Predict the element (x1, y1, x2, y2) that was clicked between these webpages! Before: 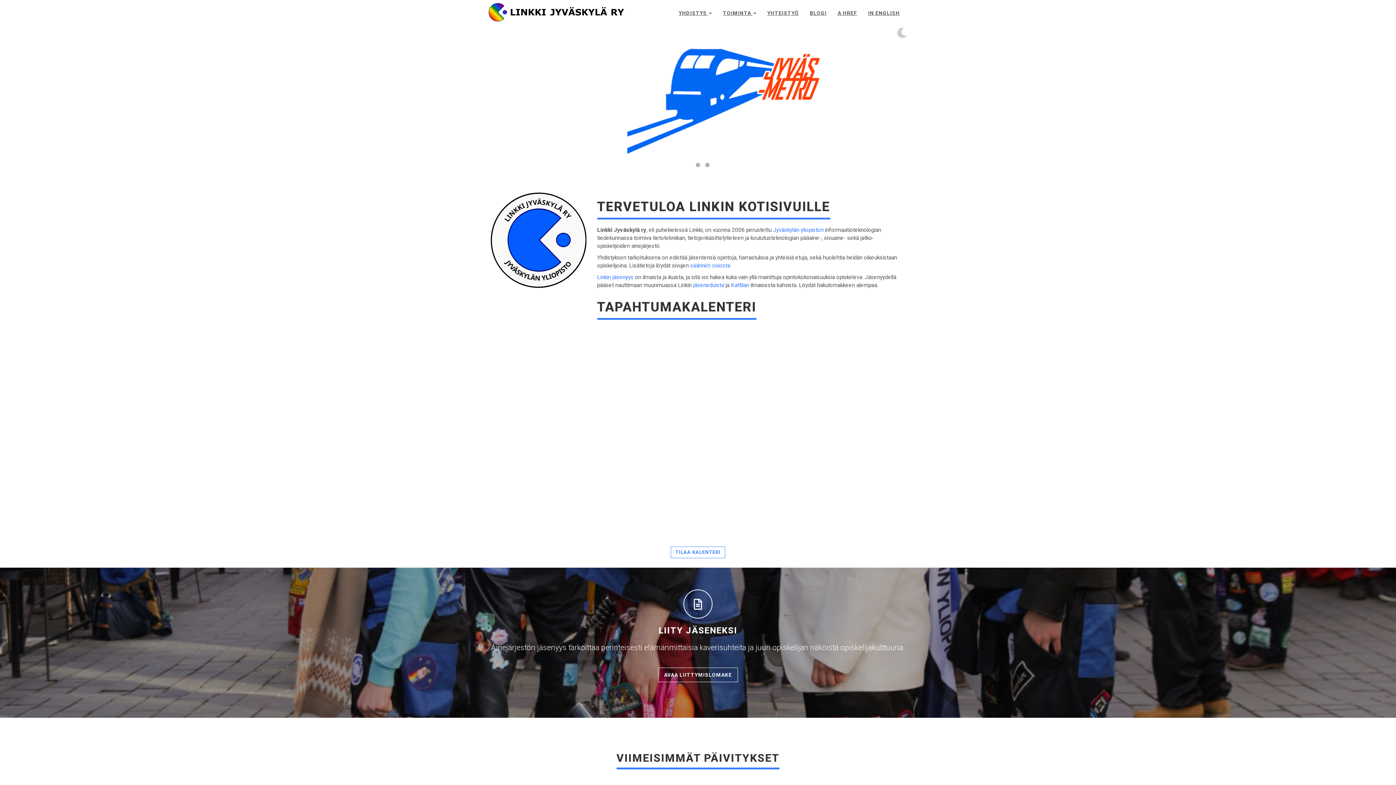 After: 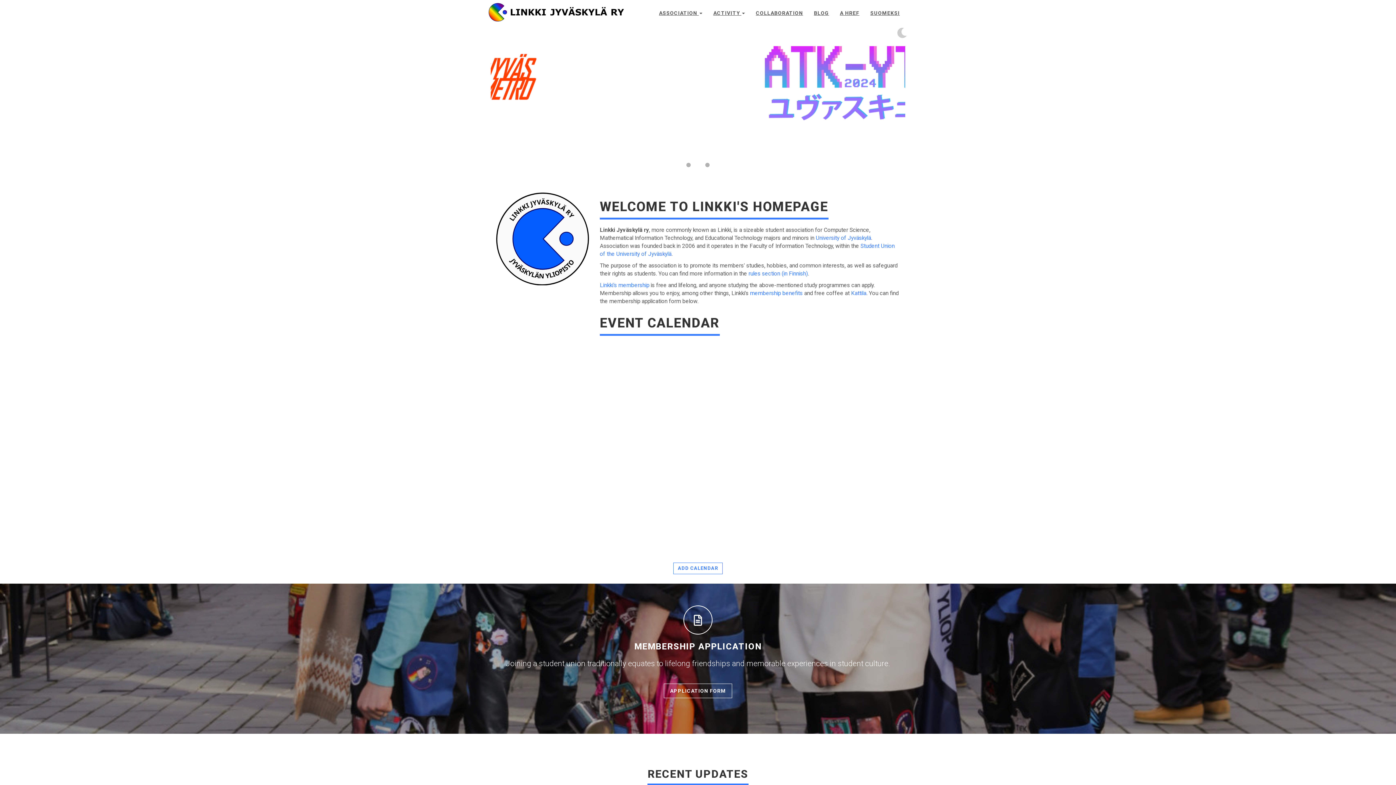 Action: label: IN ENGLISH bbox: (862, 0, 905, 24)